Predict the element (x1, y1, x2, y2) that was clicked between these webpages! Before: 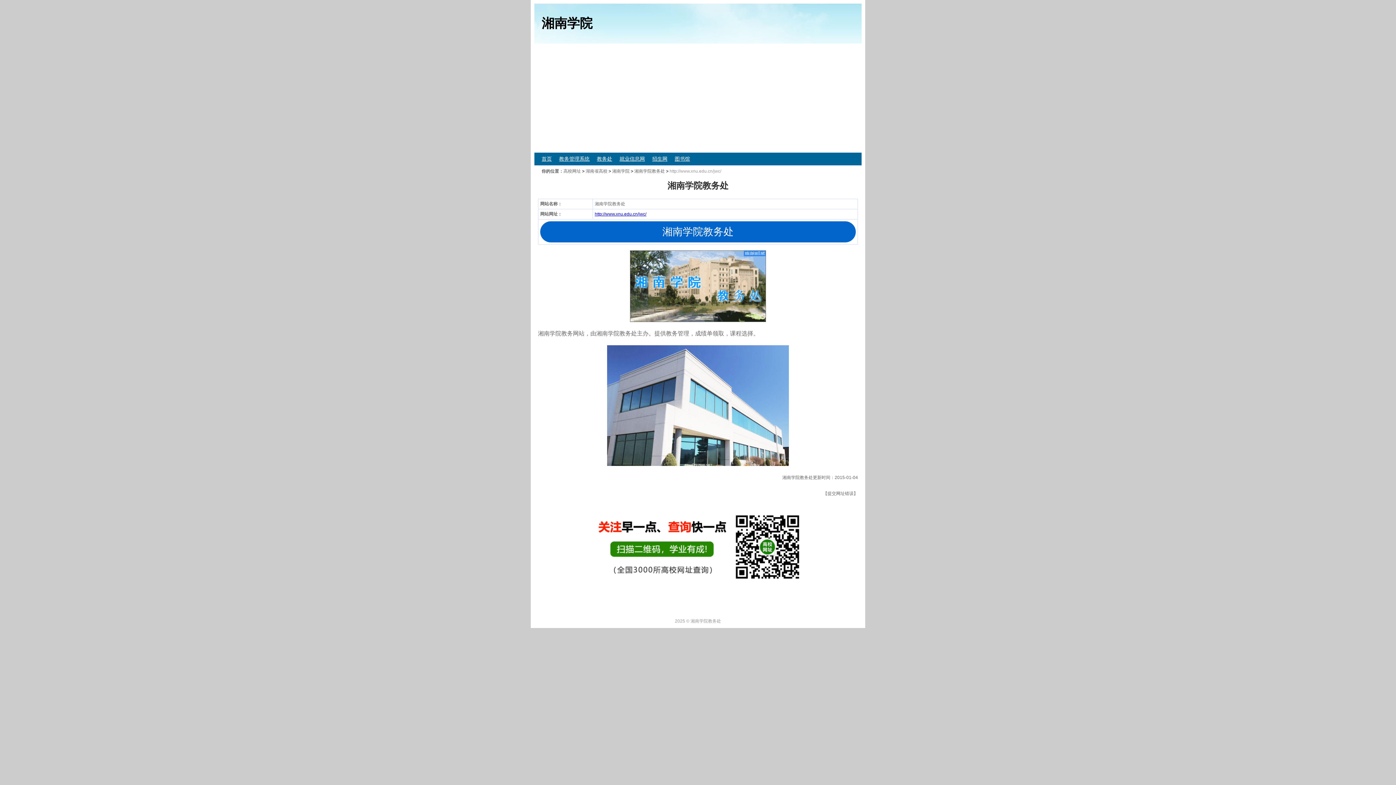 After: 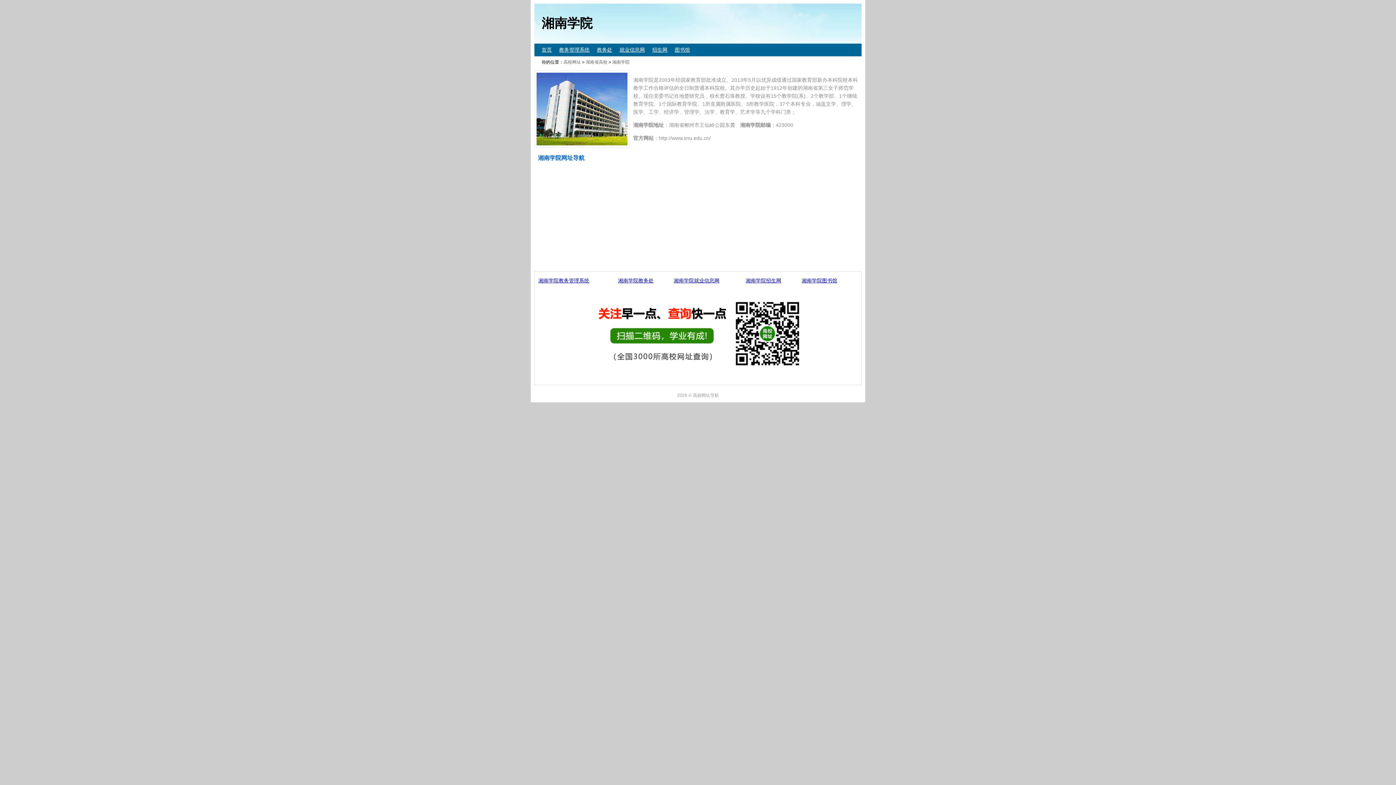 Action: bbox: (612, 168, 629, 173) label: 湘南学院